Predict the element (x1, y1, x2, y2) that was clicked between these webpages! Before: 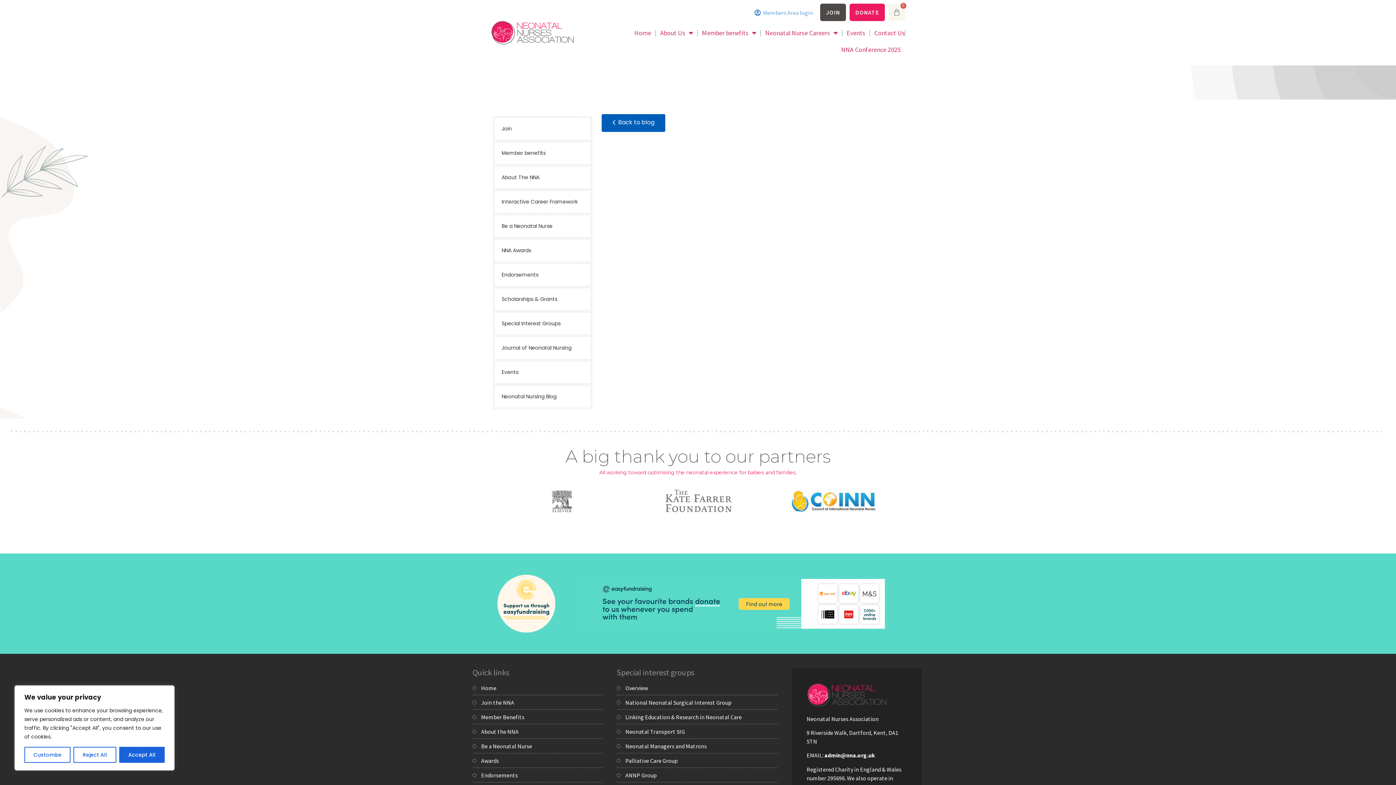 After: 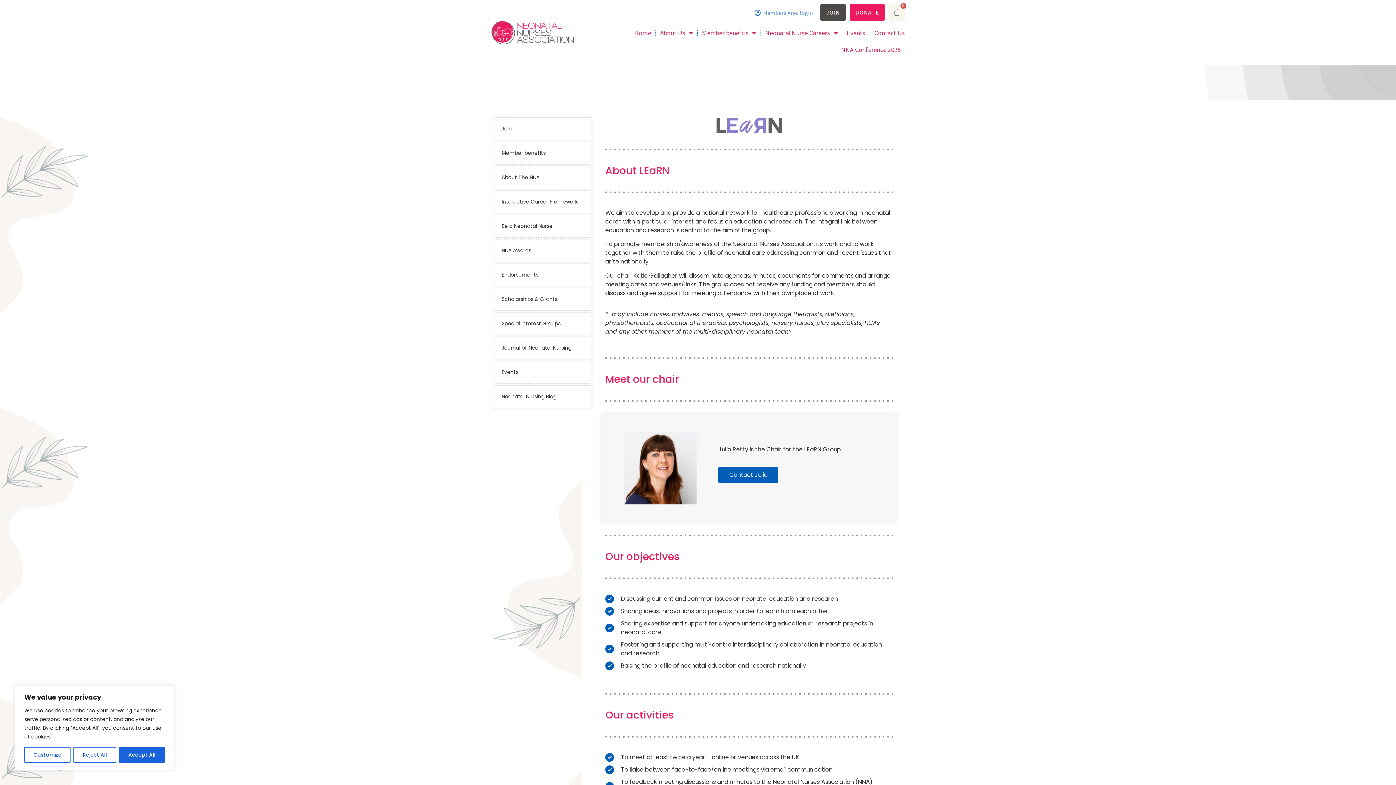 Action: label: Linking Education & Research in Neonatal Care bbox: (617, 713, 777, 721)